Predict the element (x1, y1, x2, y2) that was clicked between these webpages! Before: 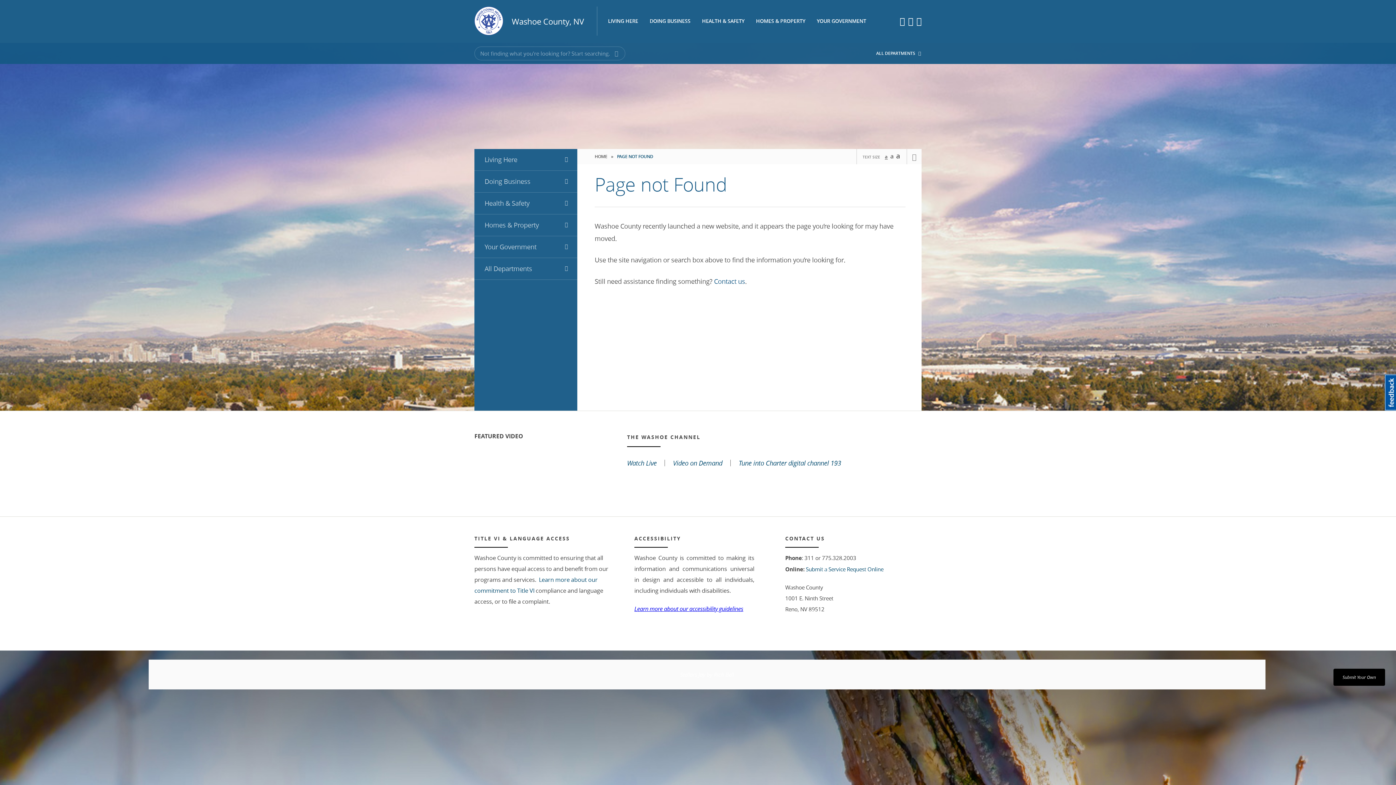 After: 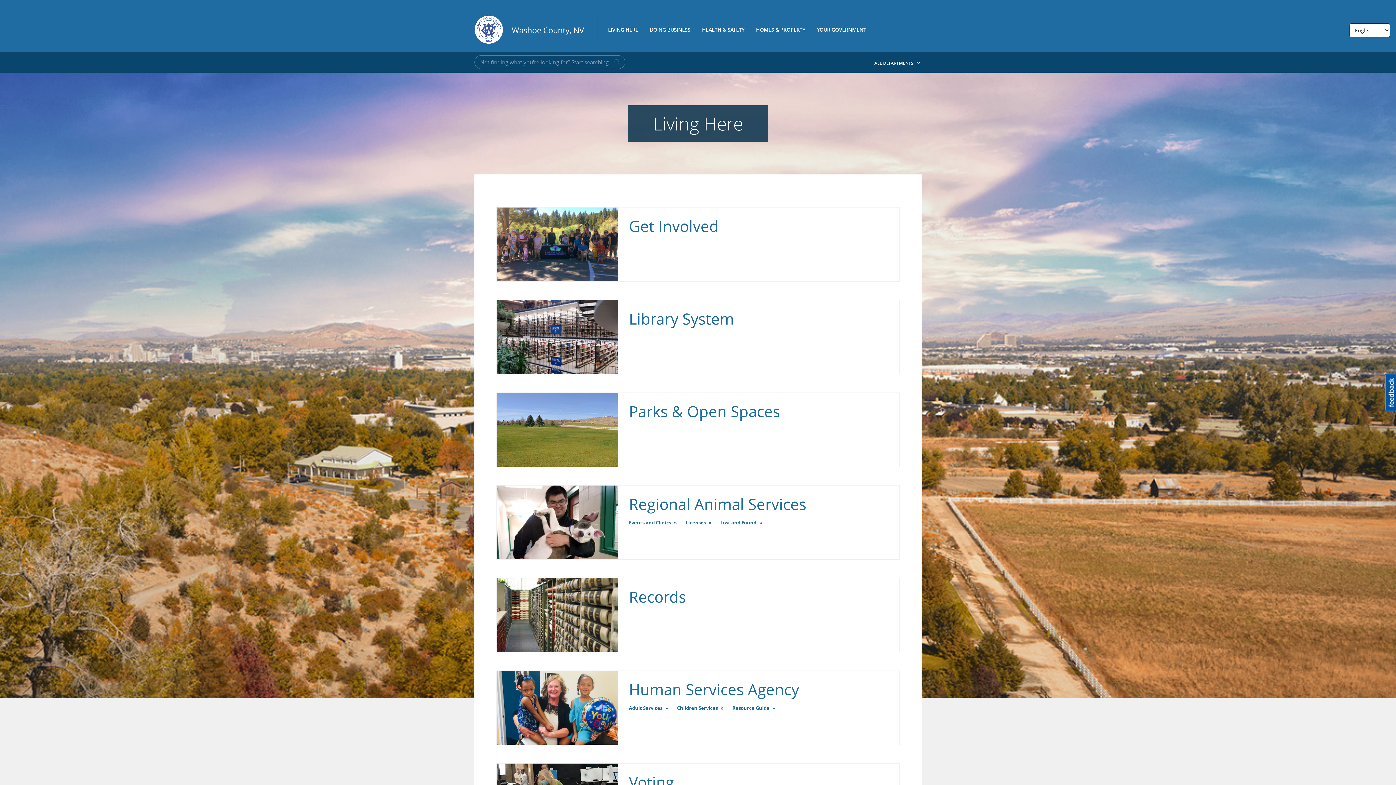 Action: label: LIVING HERE bbox: (607, 18, 639, 29)